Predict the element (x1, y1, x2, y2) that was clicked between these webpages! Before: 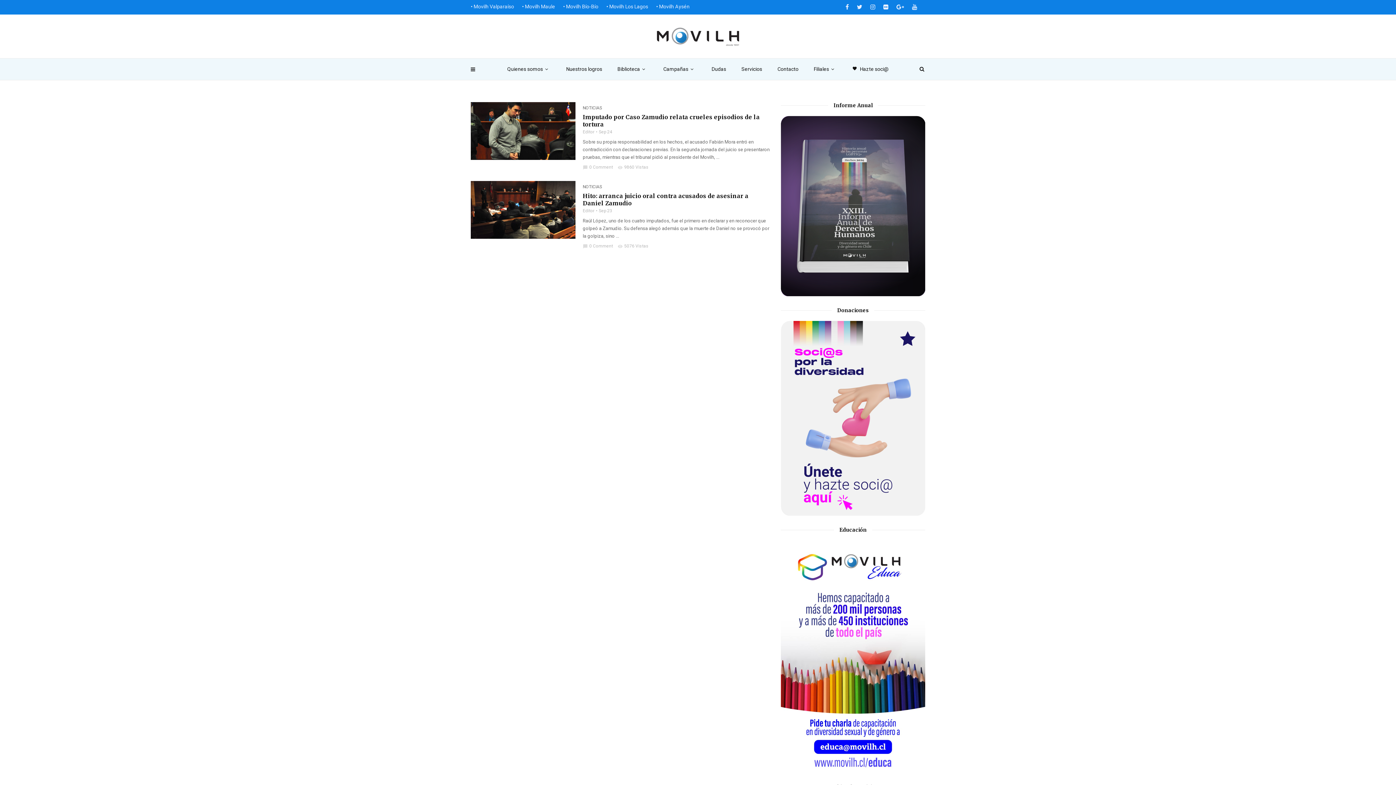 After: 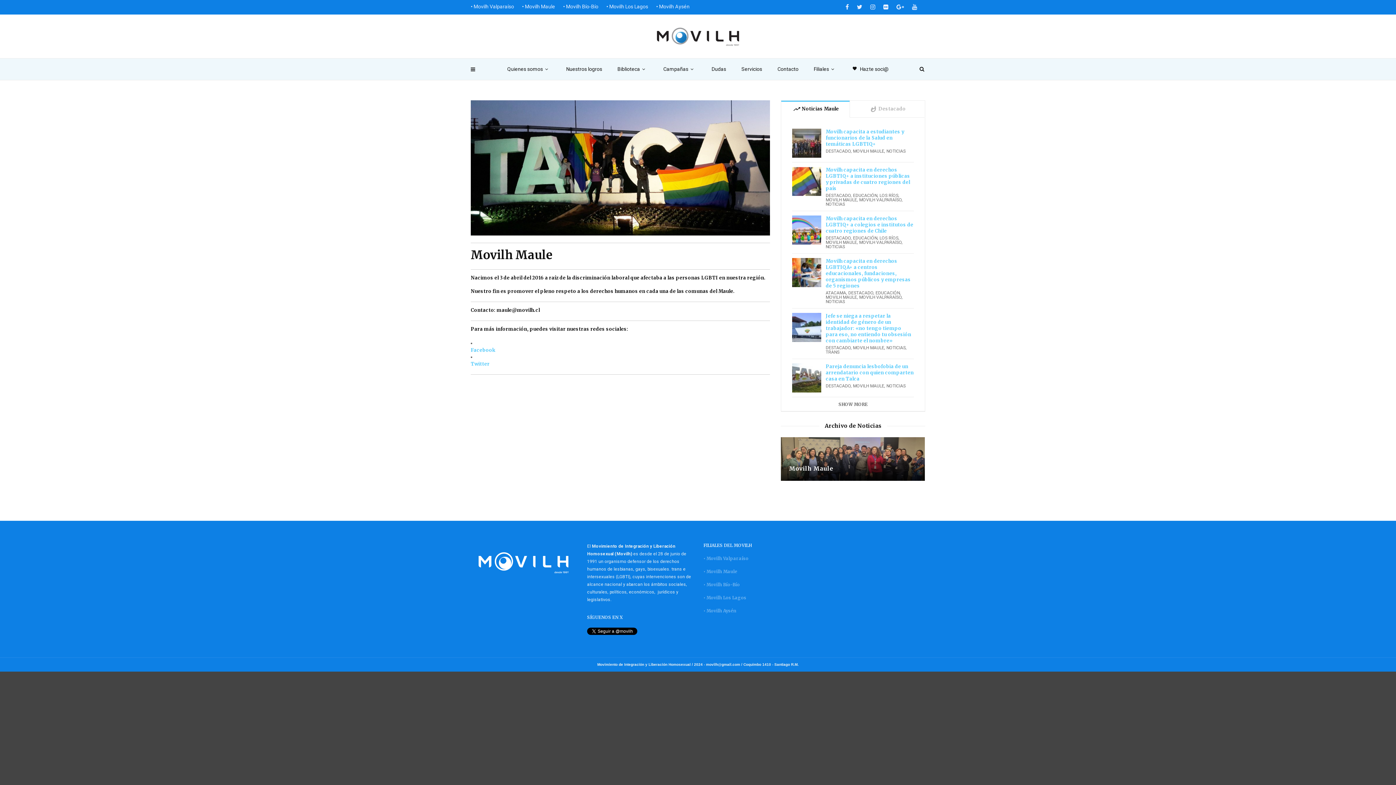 Action: bbox: (522, 0, 555, 13) label: • Movilh Maule